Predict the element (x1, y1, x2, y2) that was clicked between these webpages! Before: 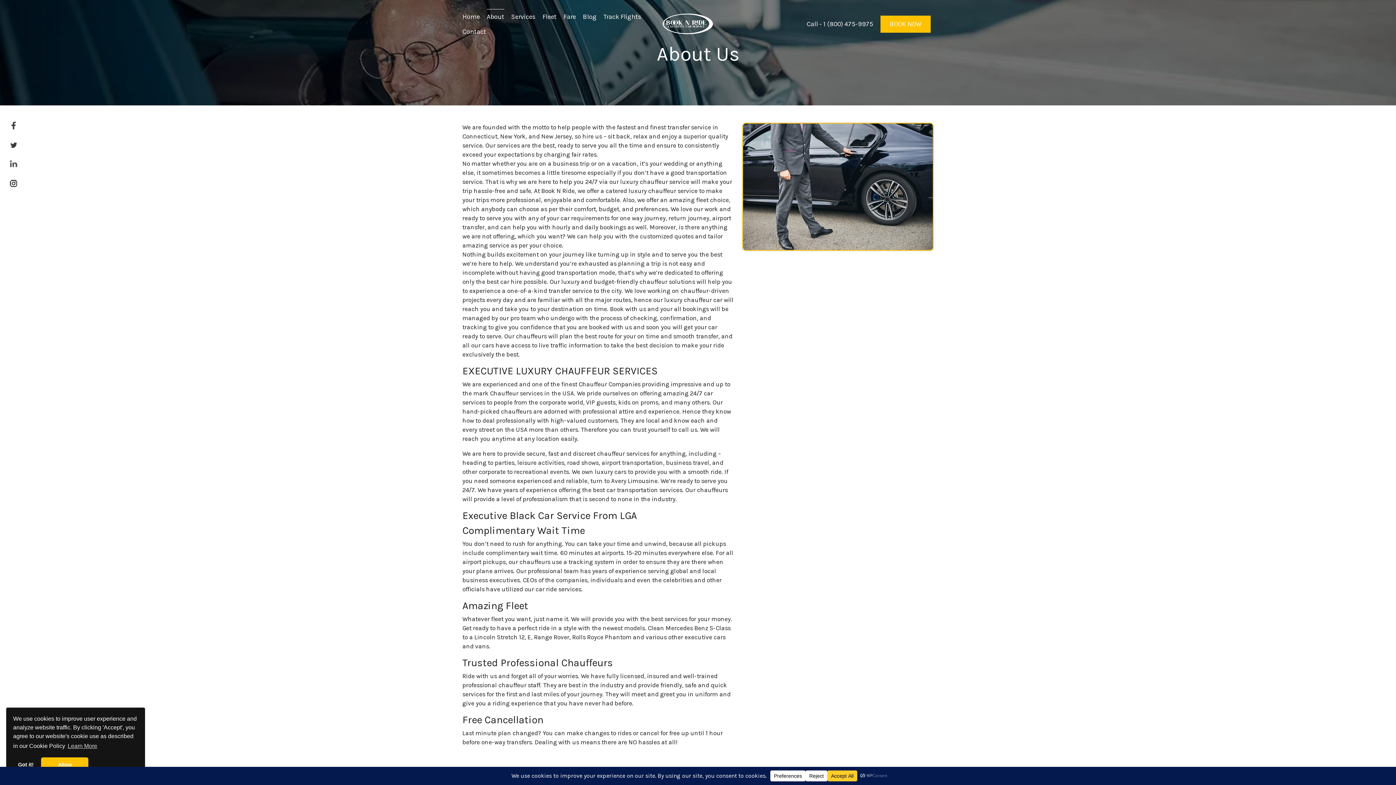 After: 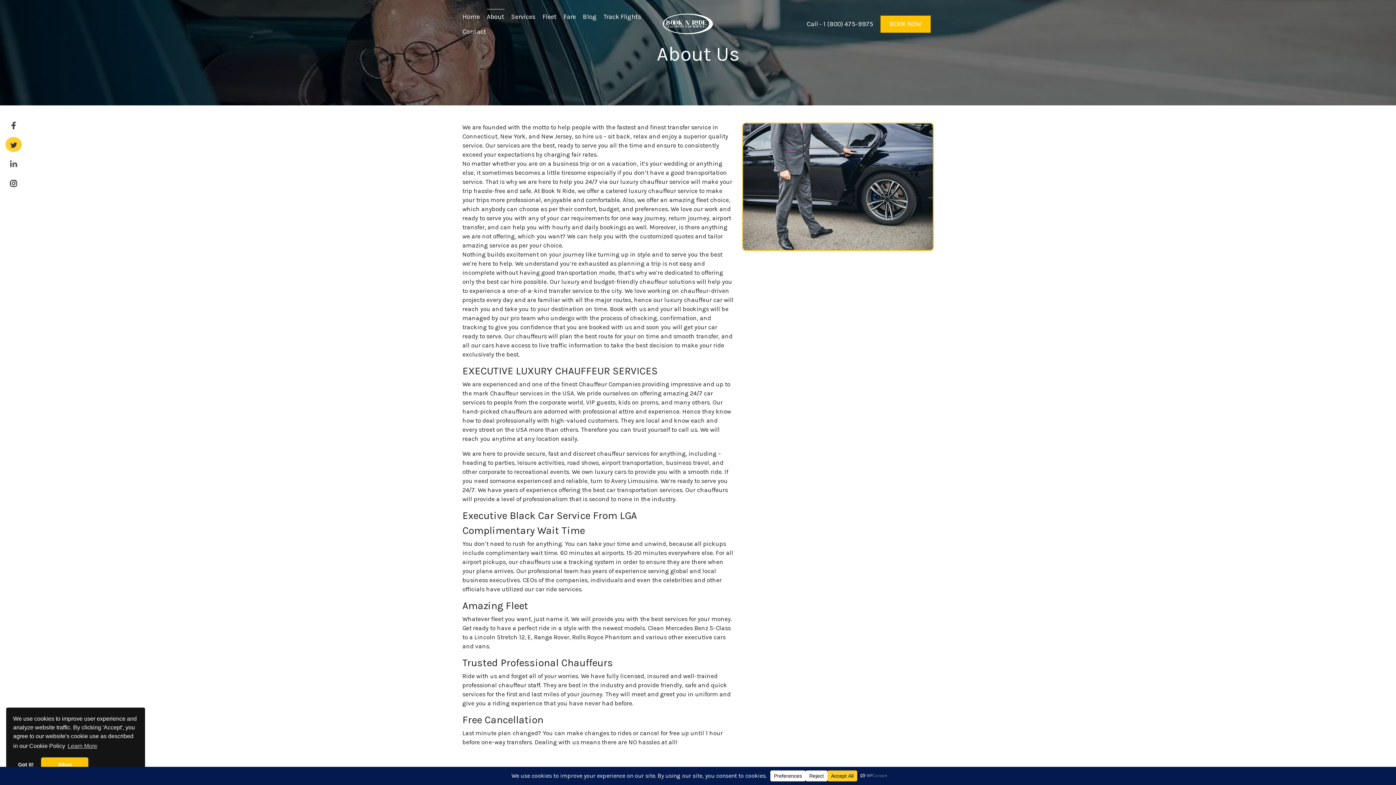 Action: bbox: (5, 137, 21, 152)